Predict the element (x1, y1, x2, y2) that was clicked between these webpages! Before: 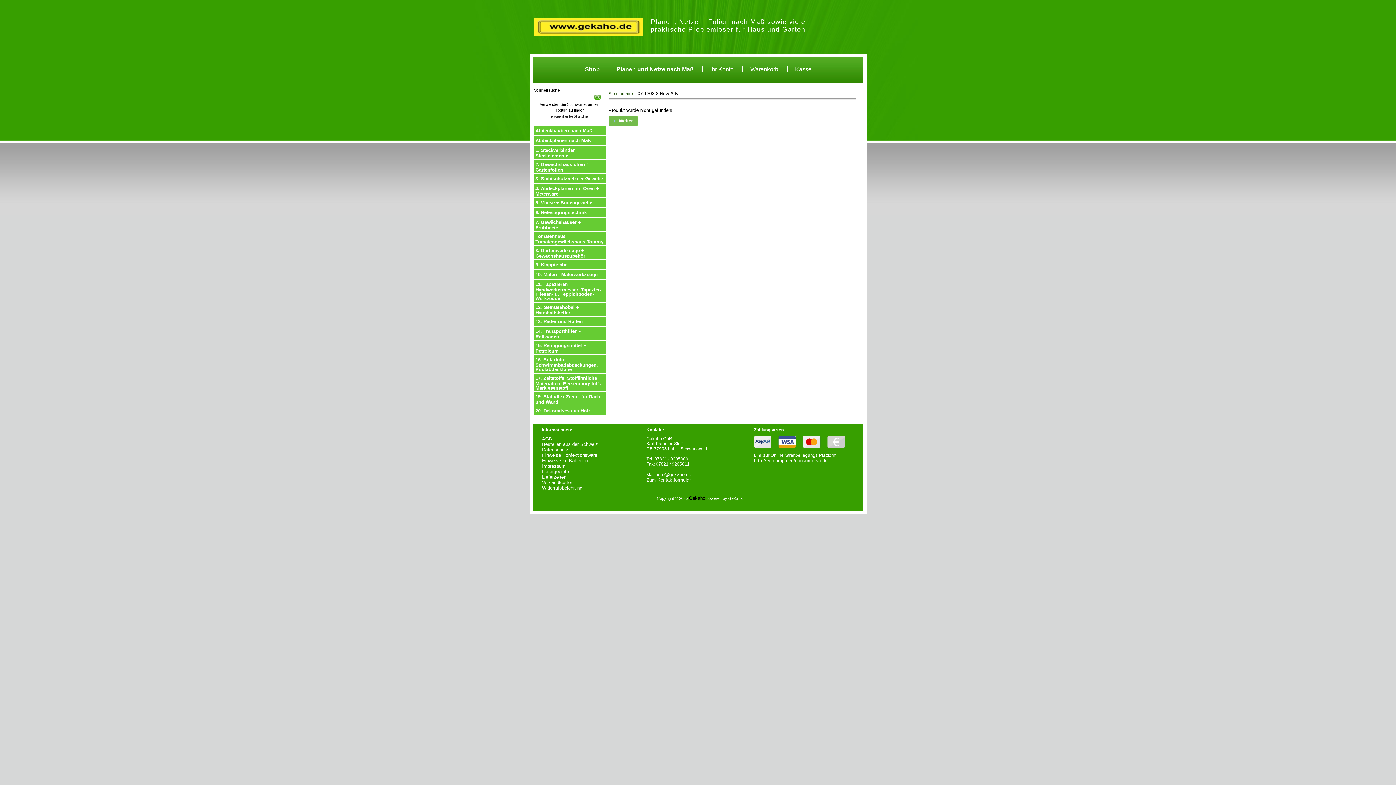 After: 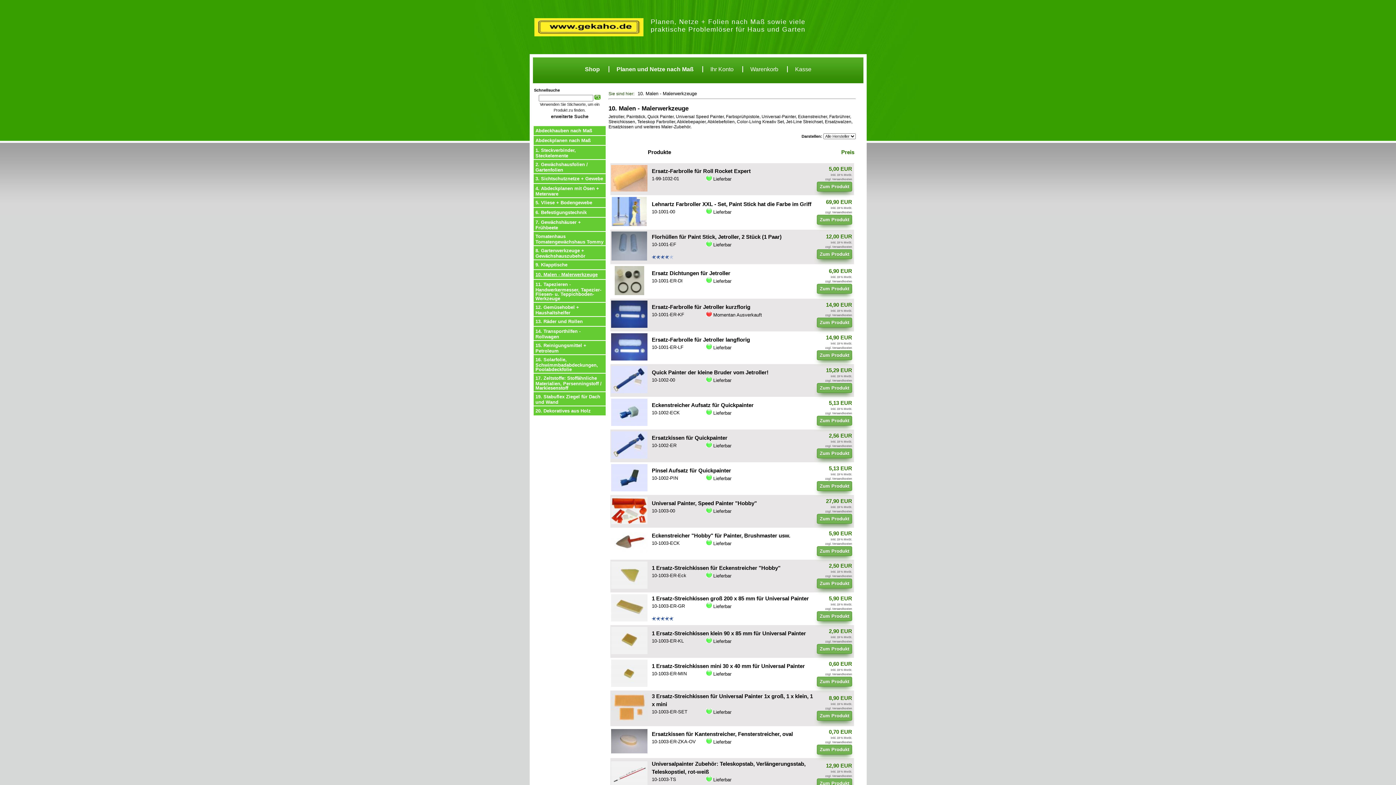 Action: bbox: (535, 272, 597, 277) label: 10. Malen - Malerwerkzeuge